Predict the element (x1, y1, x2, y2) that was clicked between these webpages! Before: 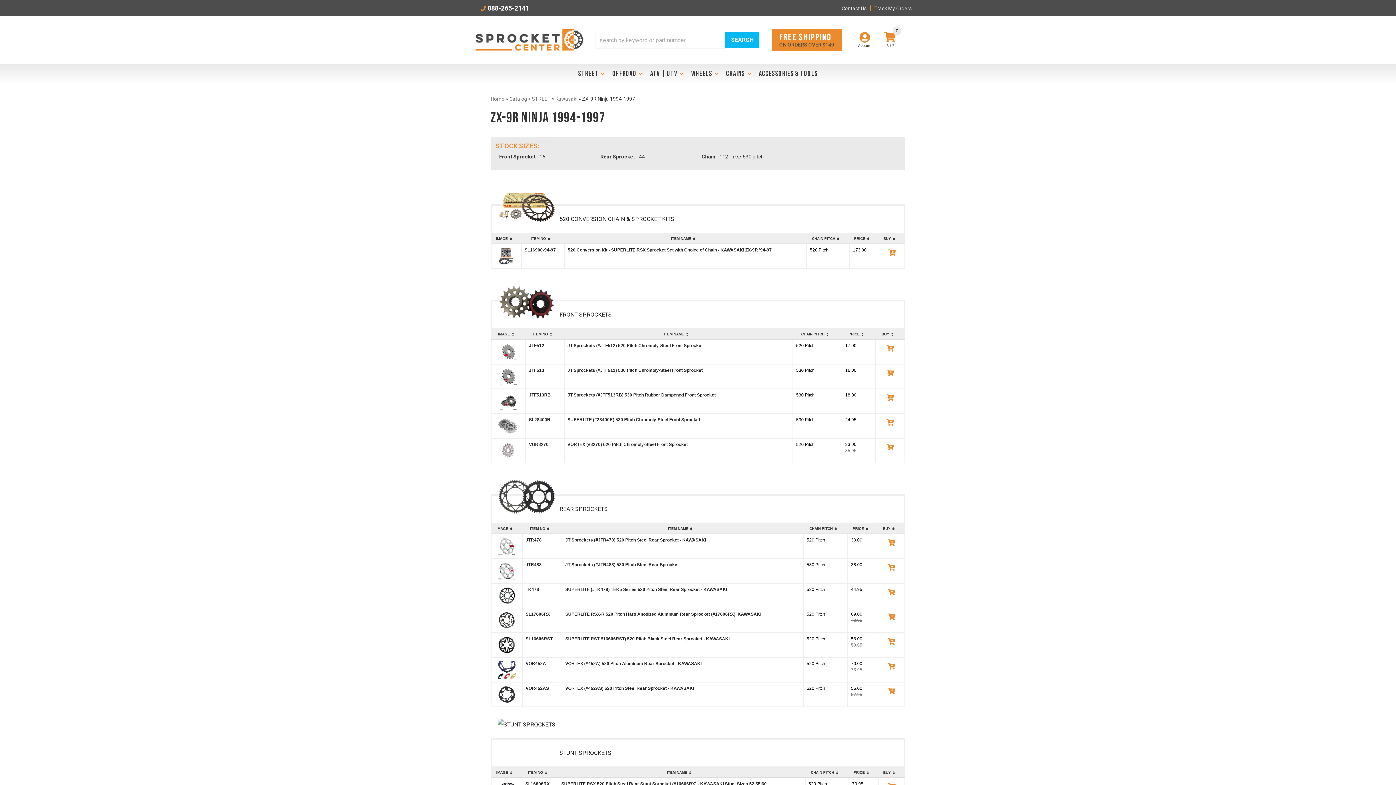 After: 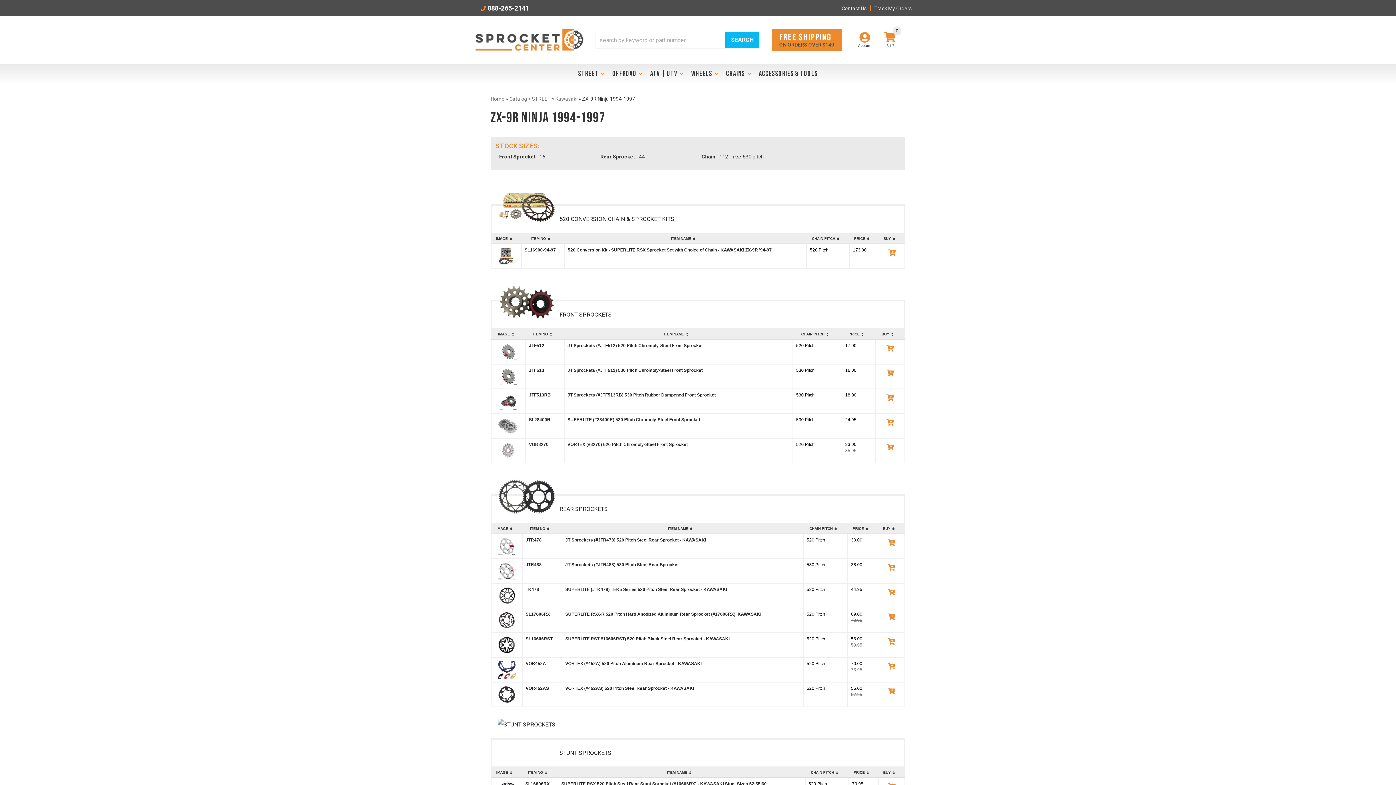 Action: label: 888-265-2141 bbox: (480, 4, 698, 12)